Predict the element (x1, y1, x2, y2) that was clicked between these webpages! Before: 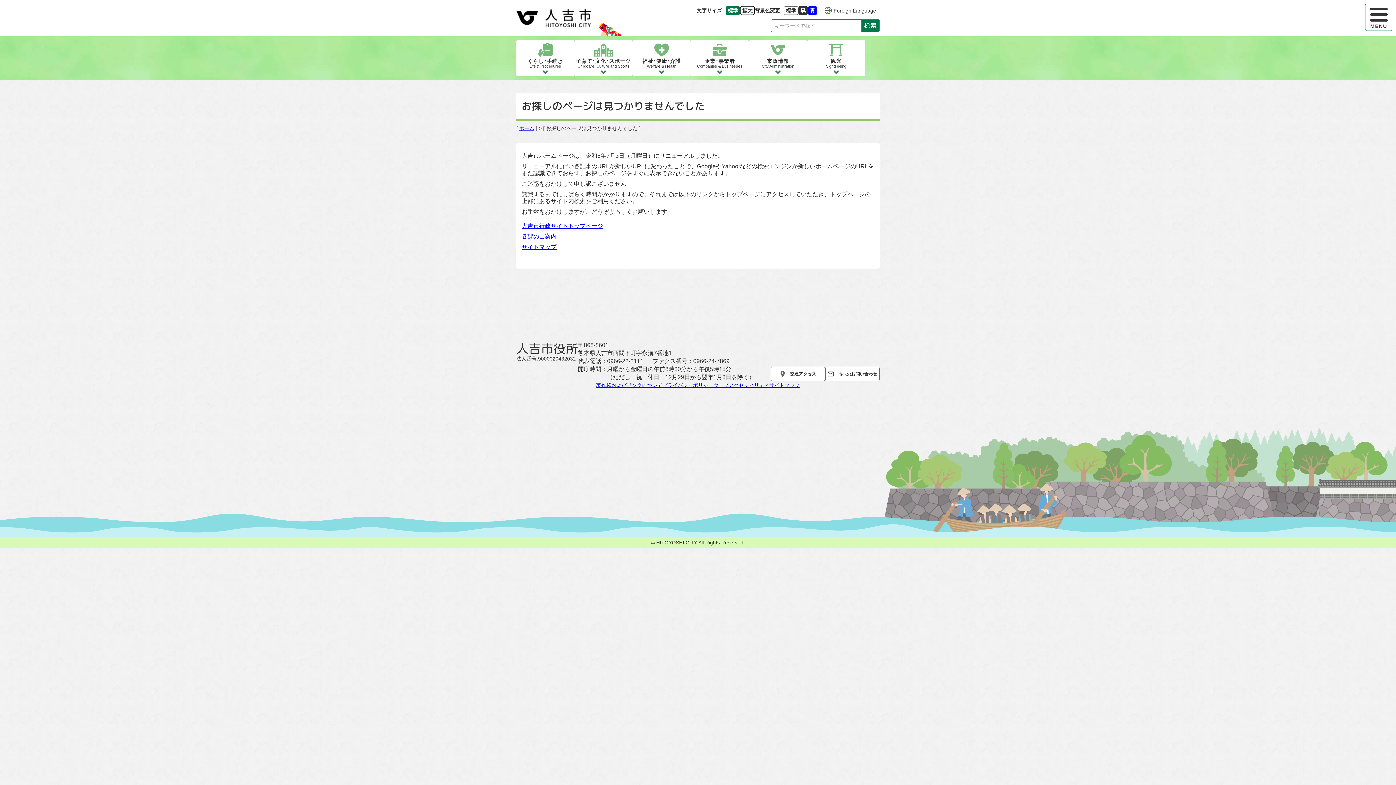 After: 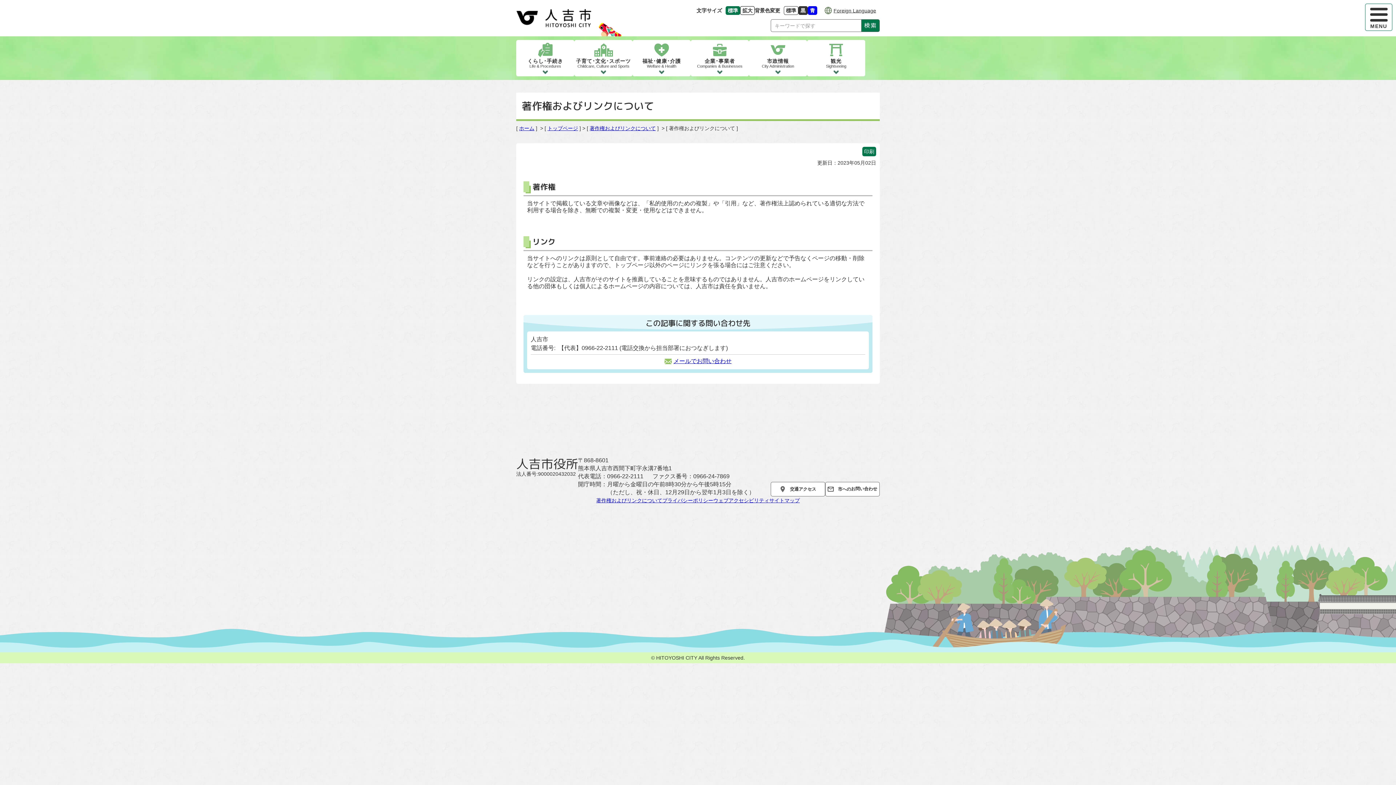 Action: bbox: (596, 382, 662, 388) label: 著作権およびリンクについて